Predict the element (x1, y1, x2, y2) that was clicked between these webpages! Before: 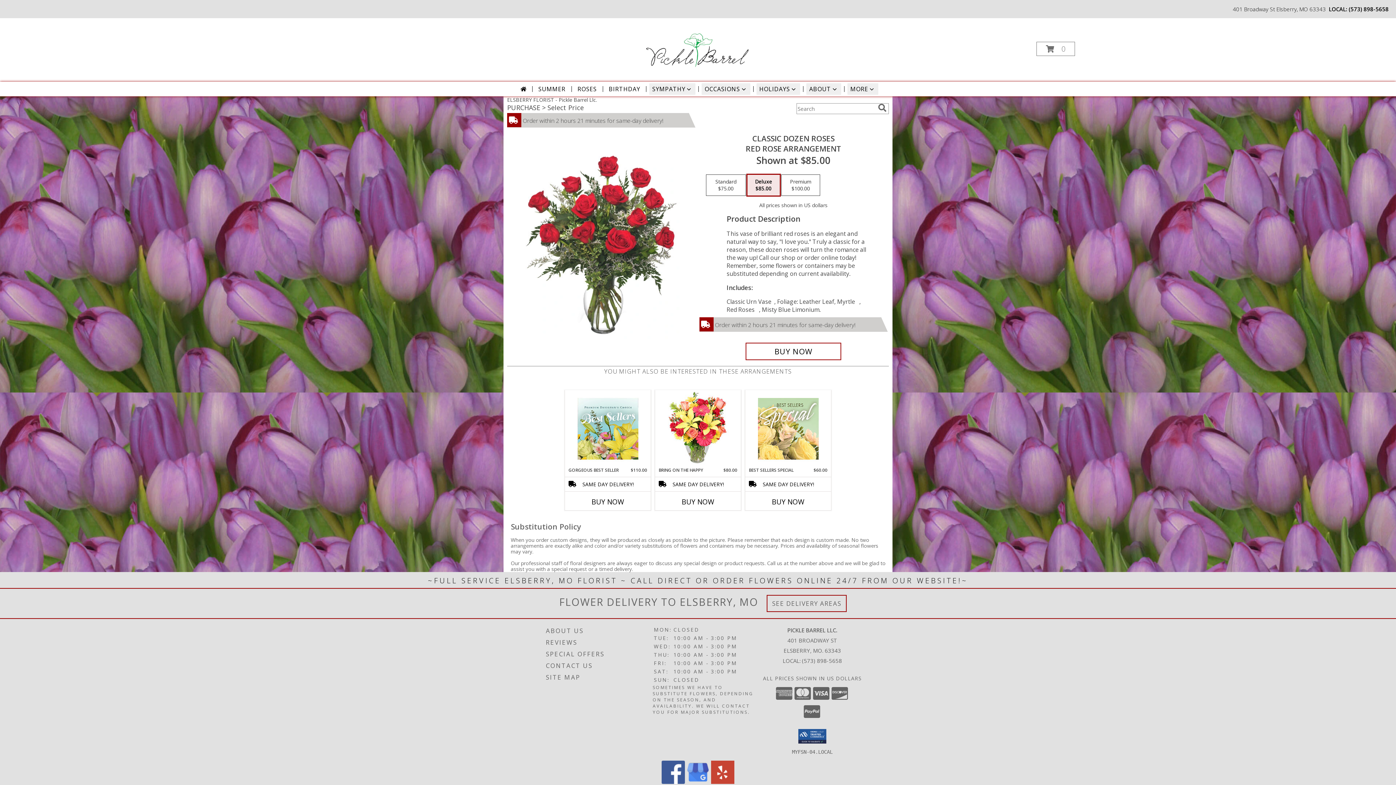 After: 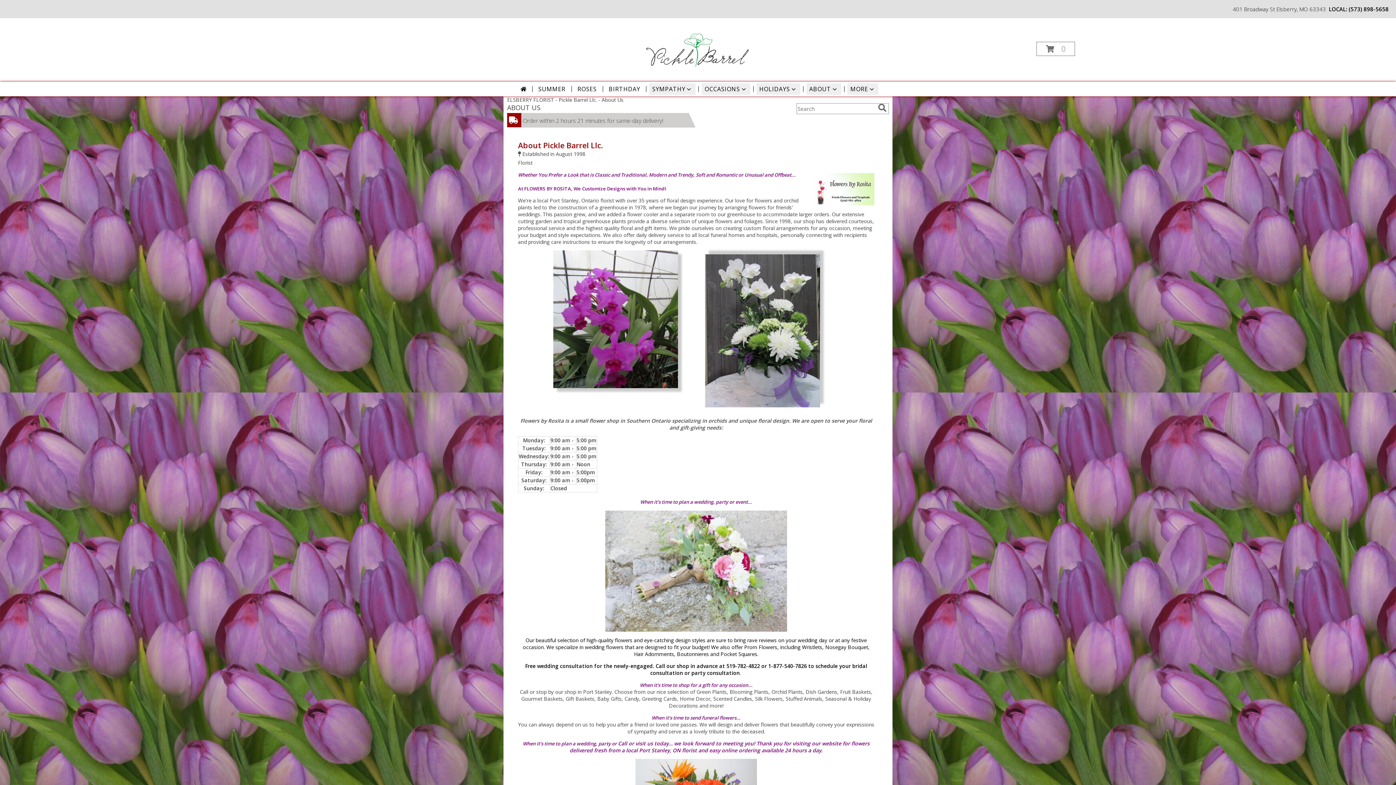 Action: bbox: (546, 625, 651, 636) label: ABOUT US